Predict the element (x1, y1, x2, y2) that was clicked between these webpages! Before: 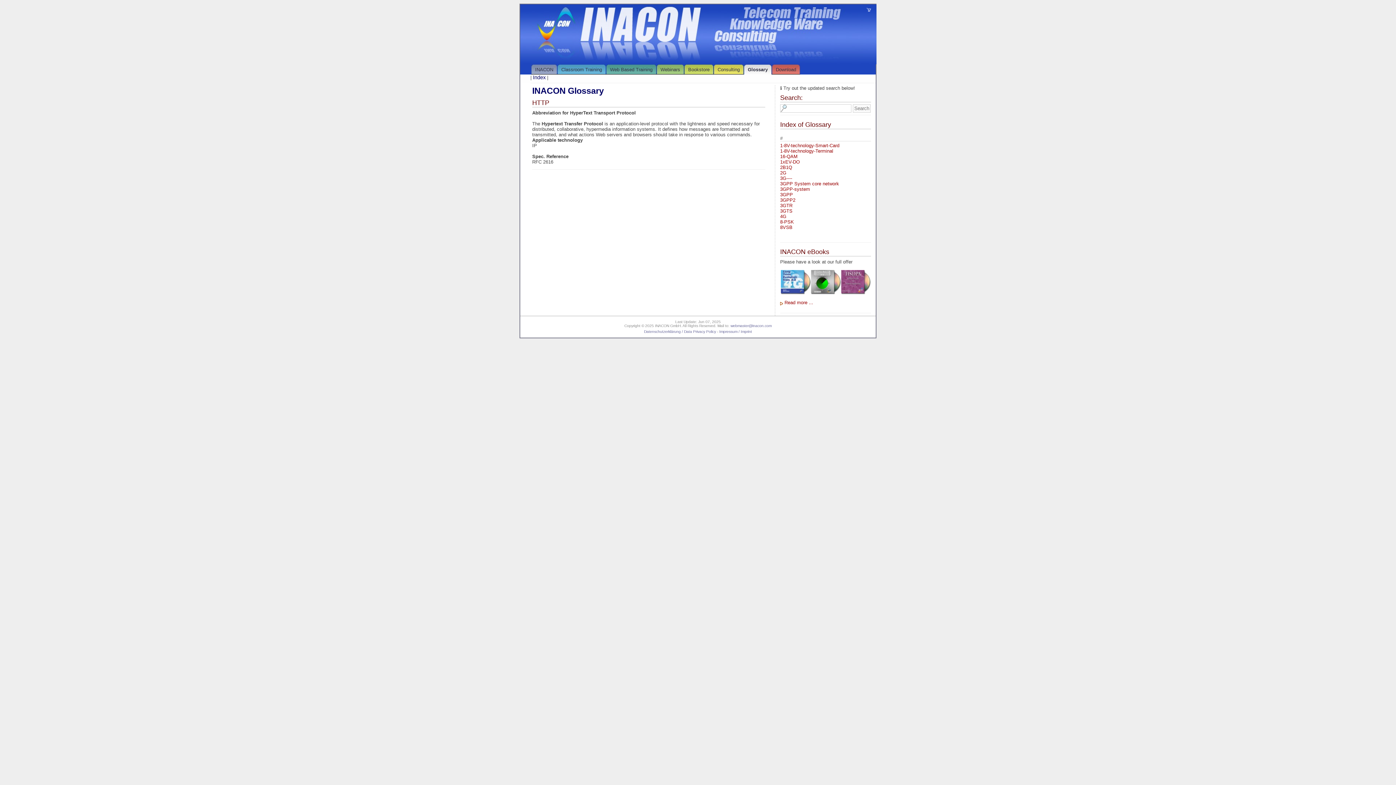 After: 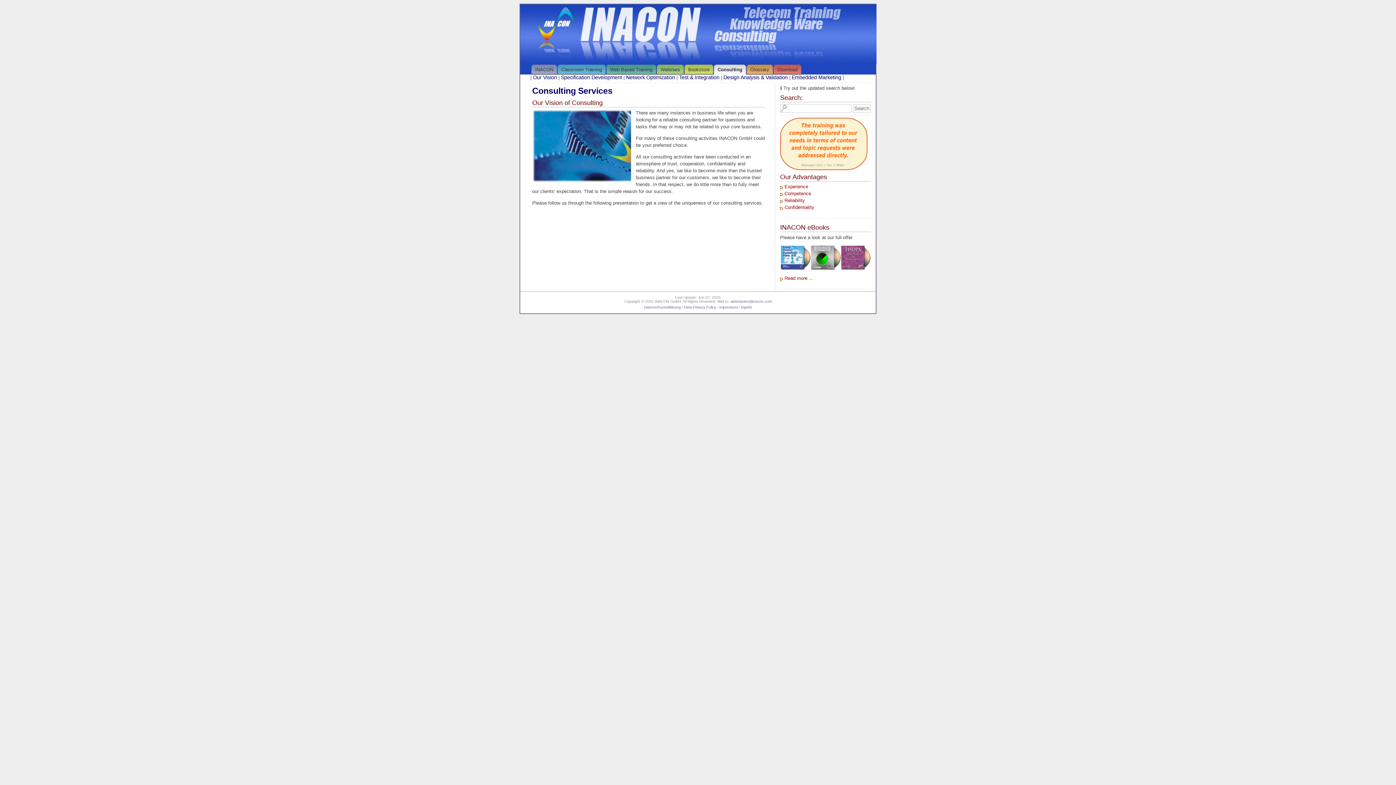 Action: label: Consulting bbox: (714, 64, 744, 74)